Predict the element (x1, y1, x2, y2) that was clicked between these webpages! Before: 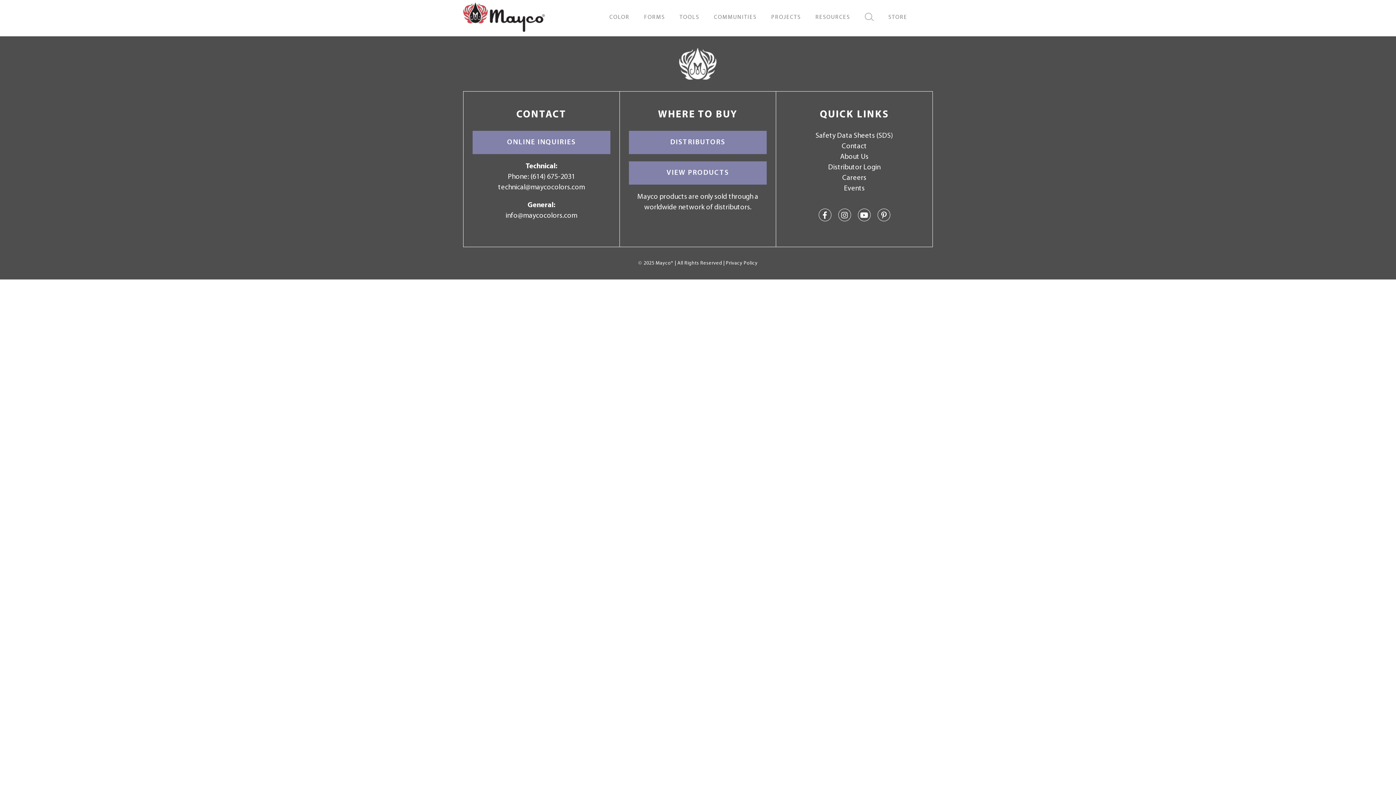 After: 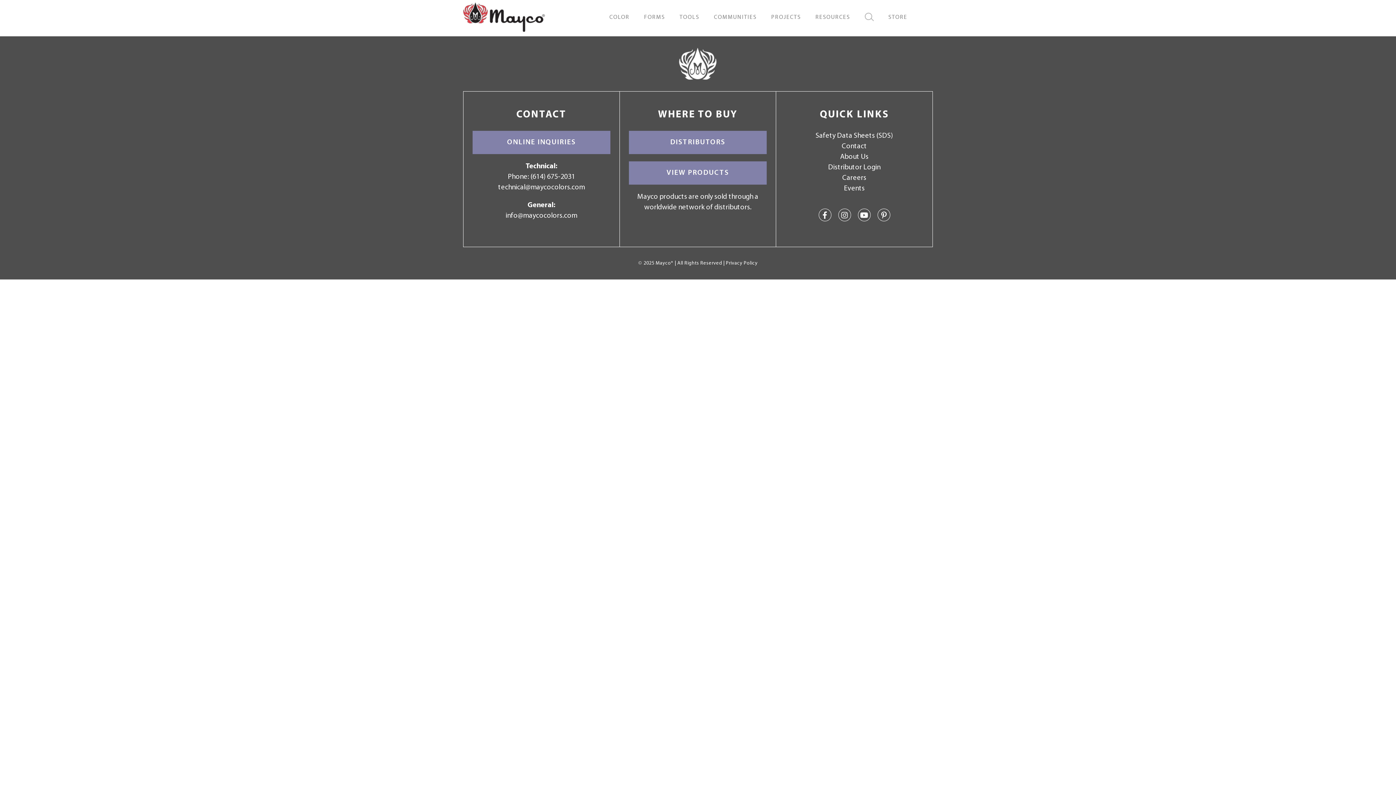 Action: bbox: (505, 212, 577, 219) label: info@maycocolors.com